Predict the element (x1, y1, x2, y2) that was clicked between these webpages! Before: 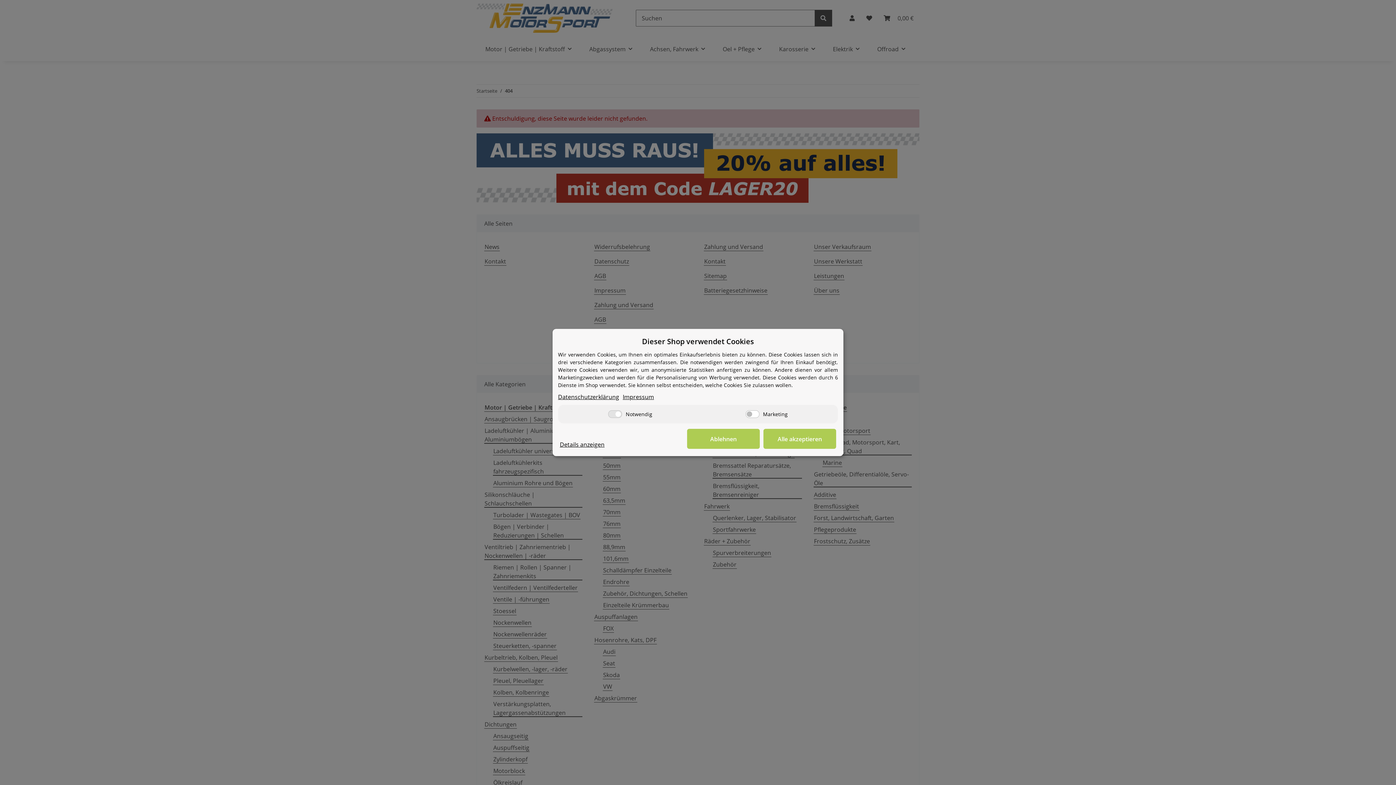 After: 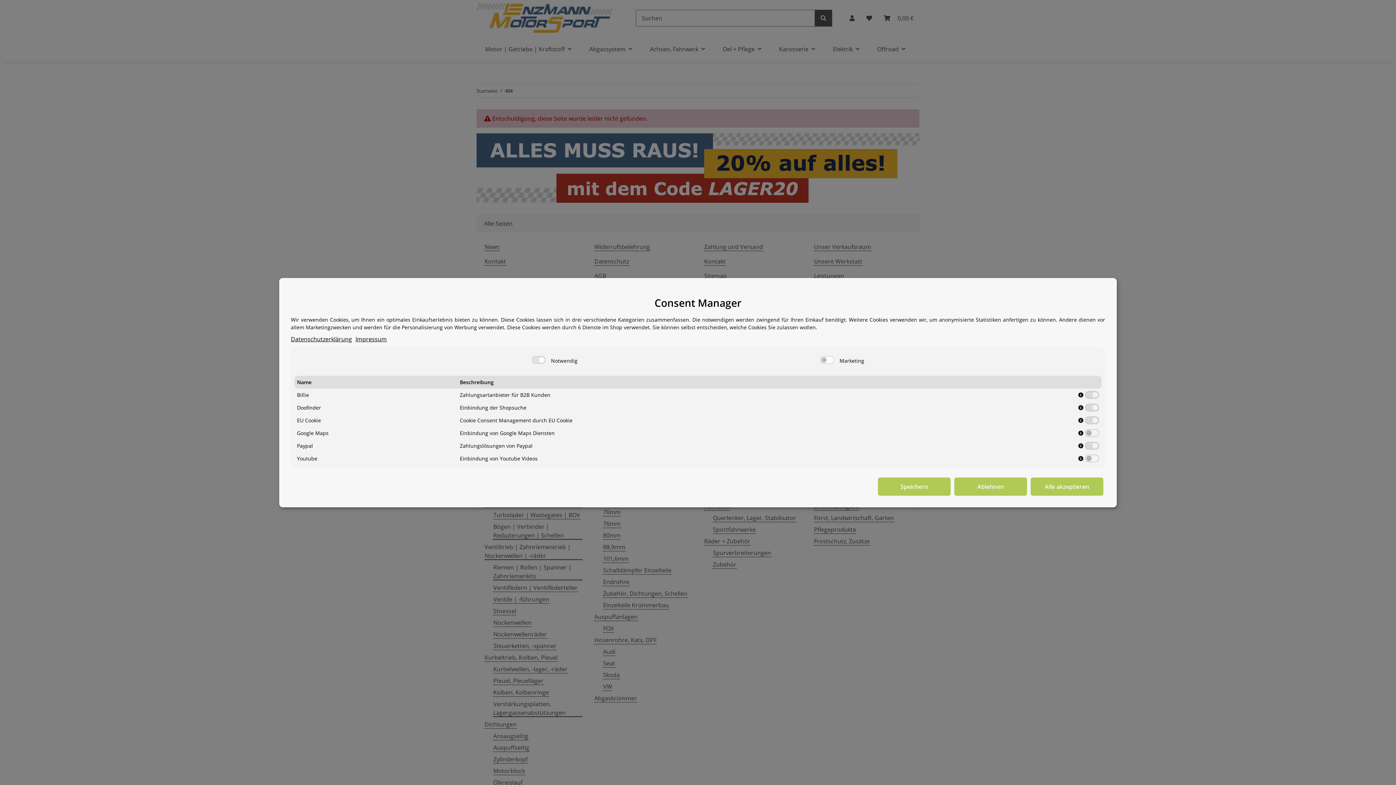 Action: bbox: (560, 440, 604, 449) label: Details anzeigen